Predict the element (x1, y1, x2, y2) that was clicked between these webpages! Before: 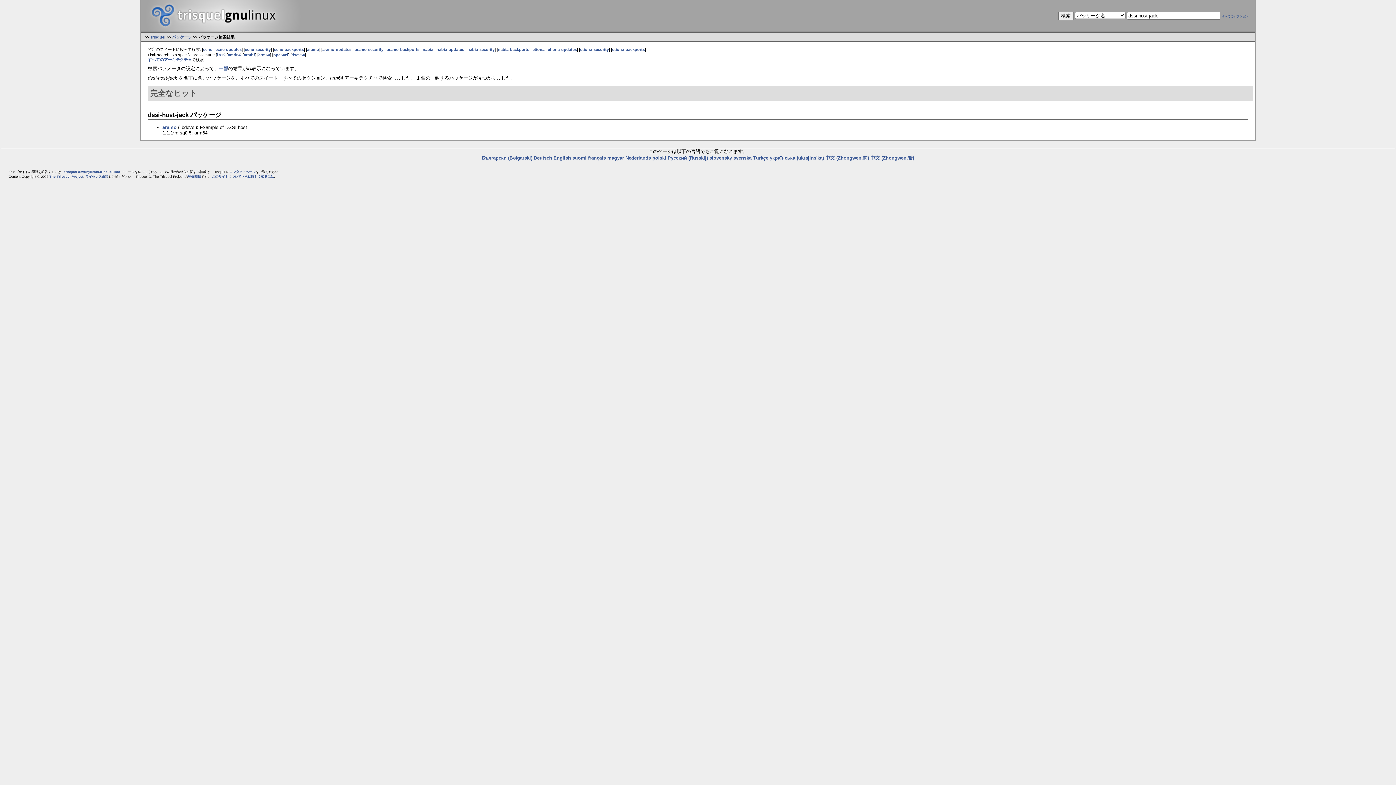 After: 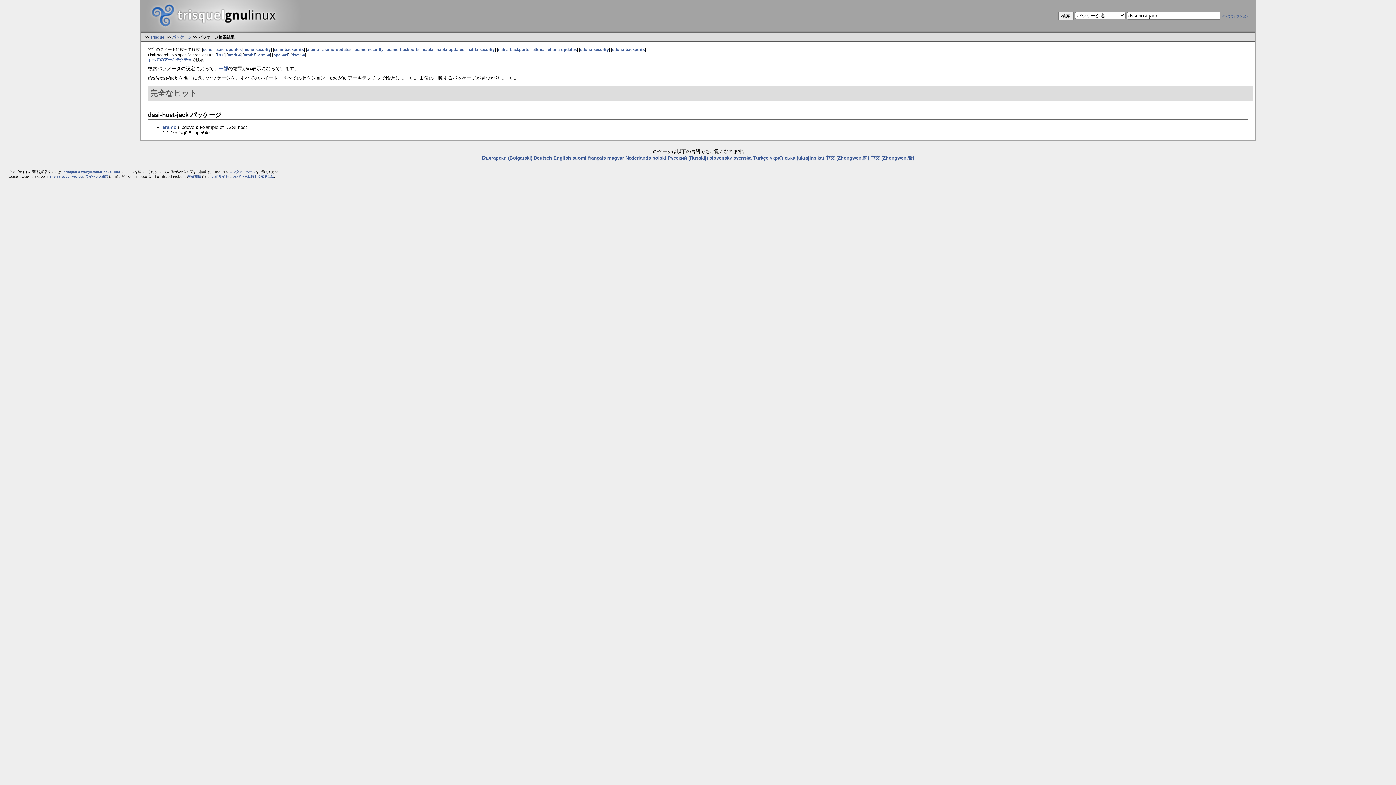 Action: label: ppc64el bbox: (273, 52, 288, 57)